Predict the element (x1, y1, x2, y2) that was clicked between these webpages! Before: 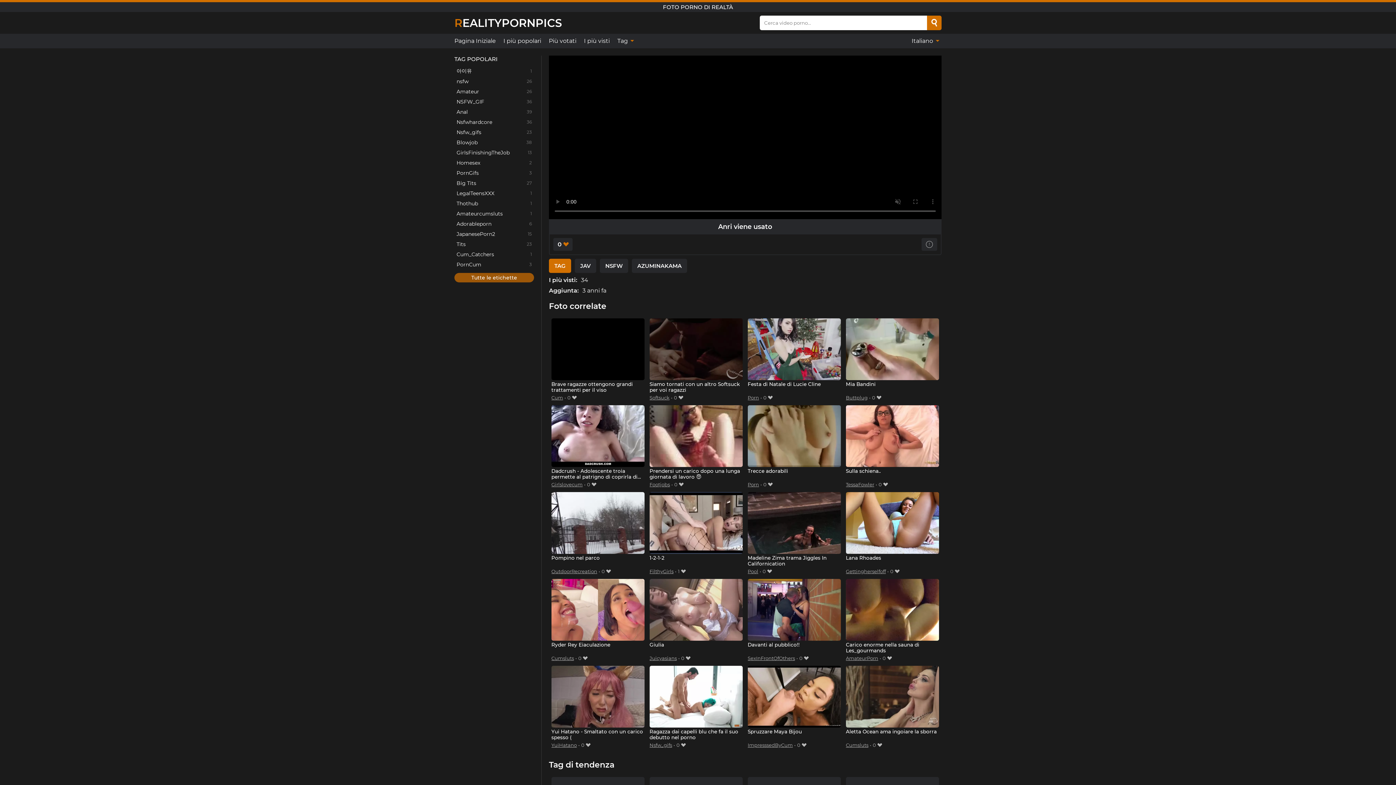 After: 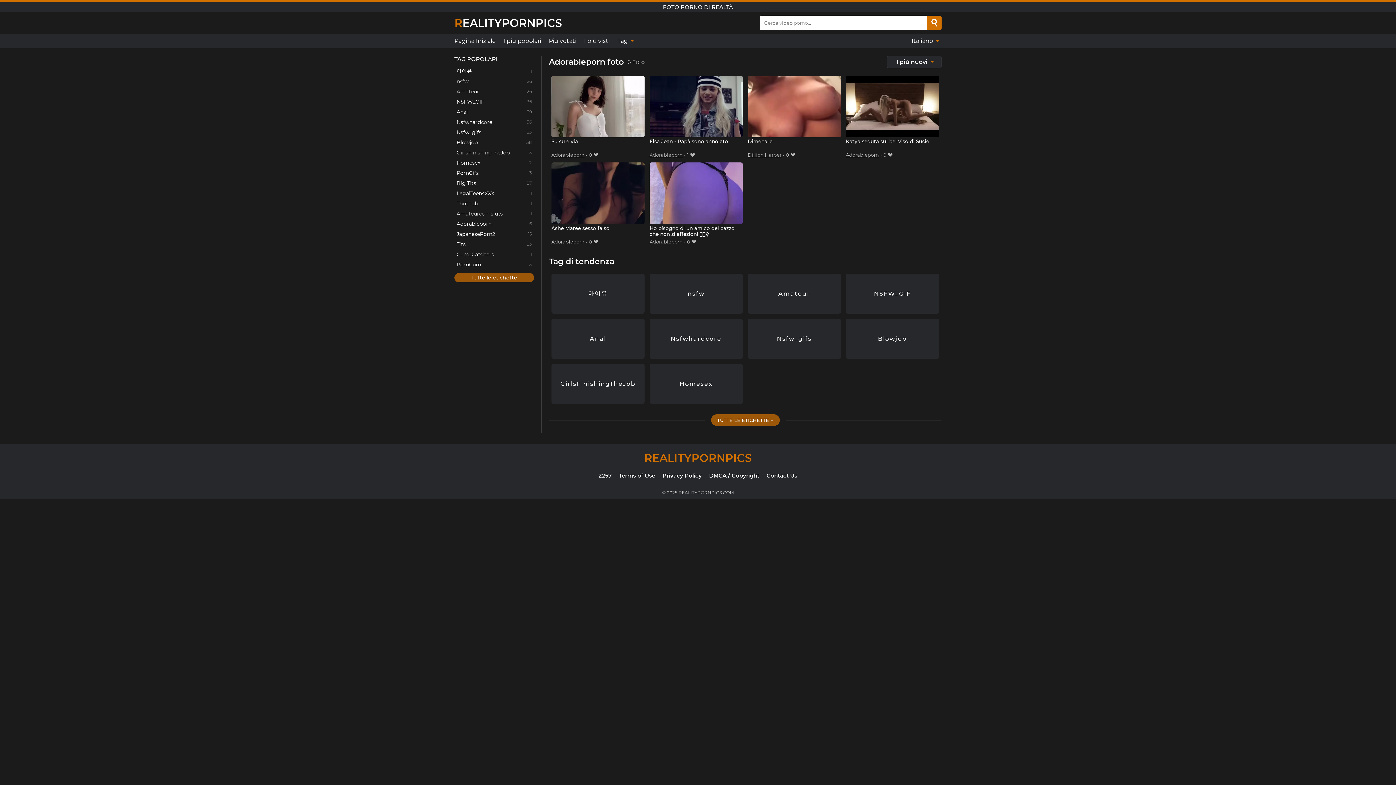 Action: label: Adorableporn bbox: (454, 219, 534, 228)